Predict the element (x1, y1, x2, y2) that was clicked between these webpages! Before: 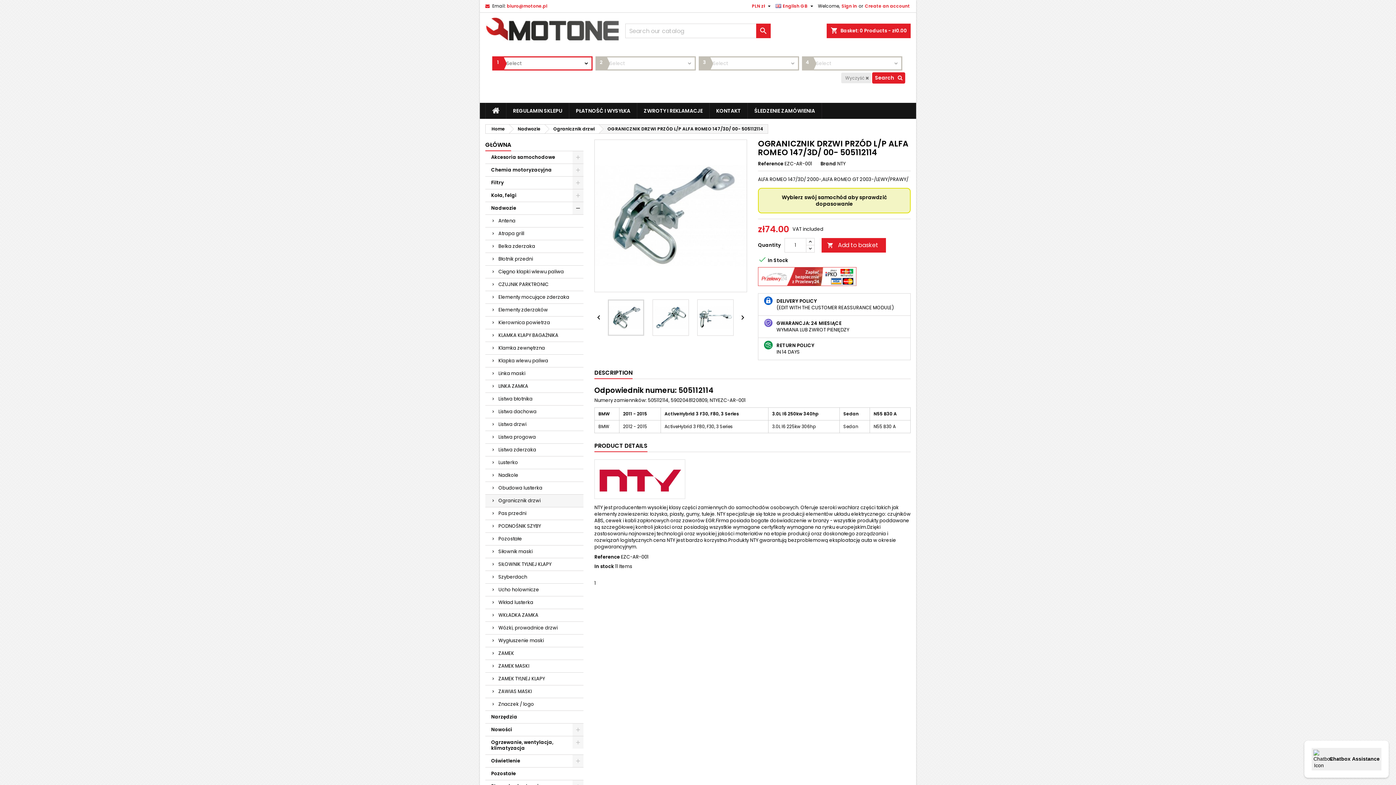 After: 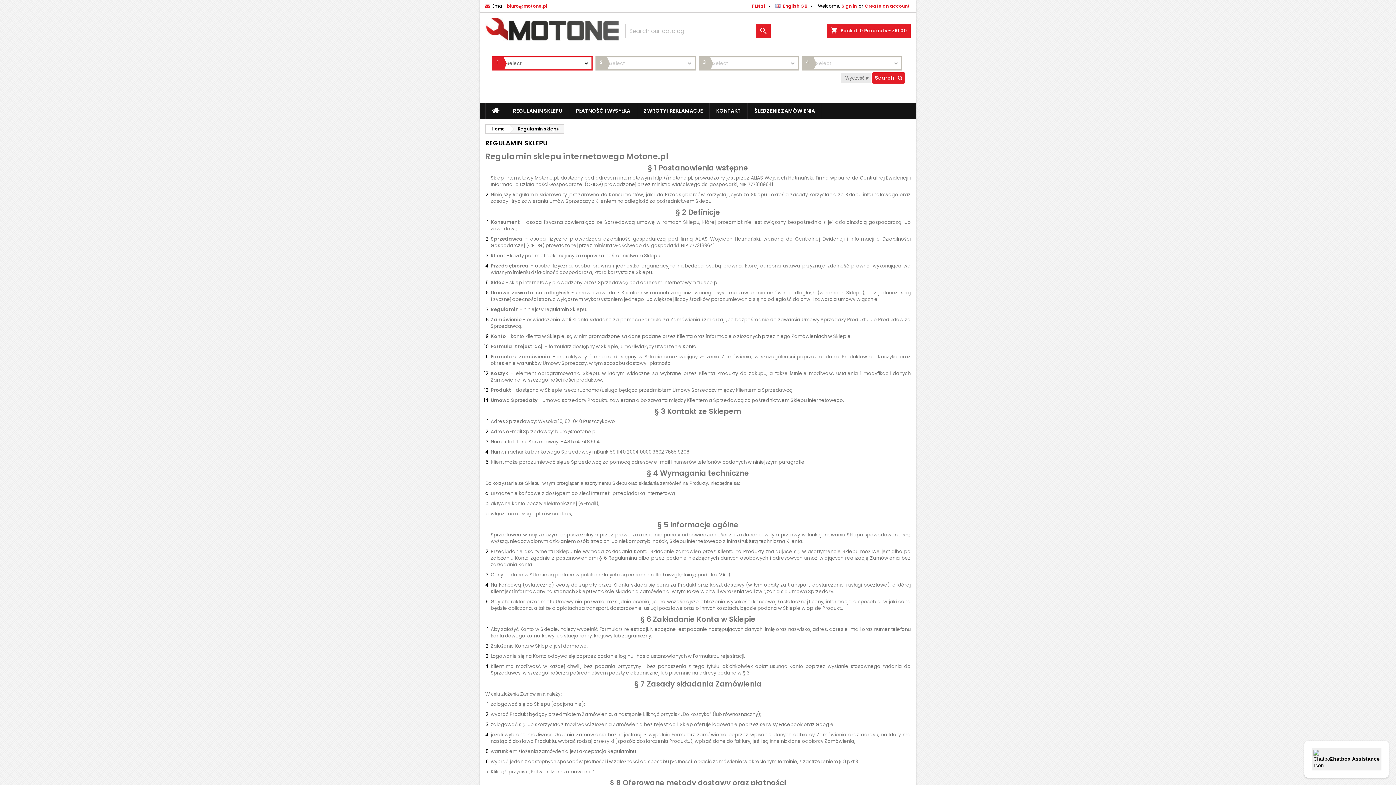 Action: bbox: (506, 102, 569, 118) label: REGULAMIN SKLEPU